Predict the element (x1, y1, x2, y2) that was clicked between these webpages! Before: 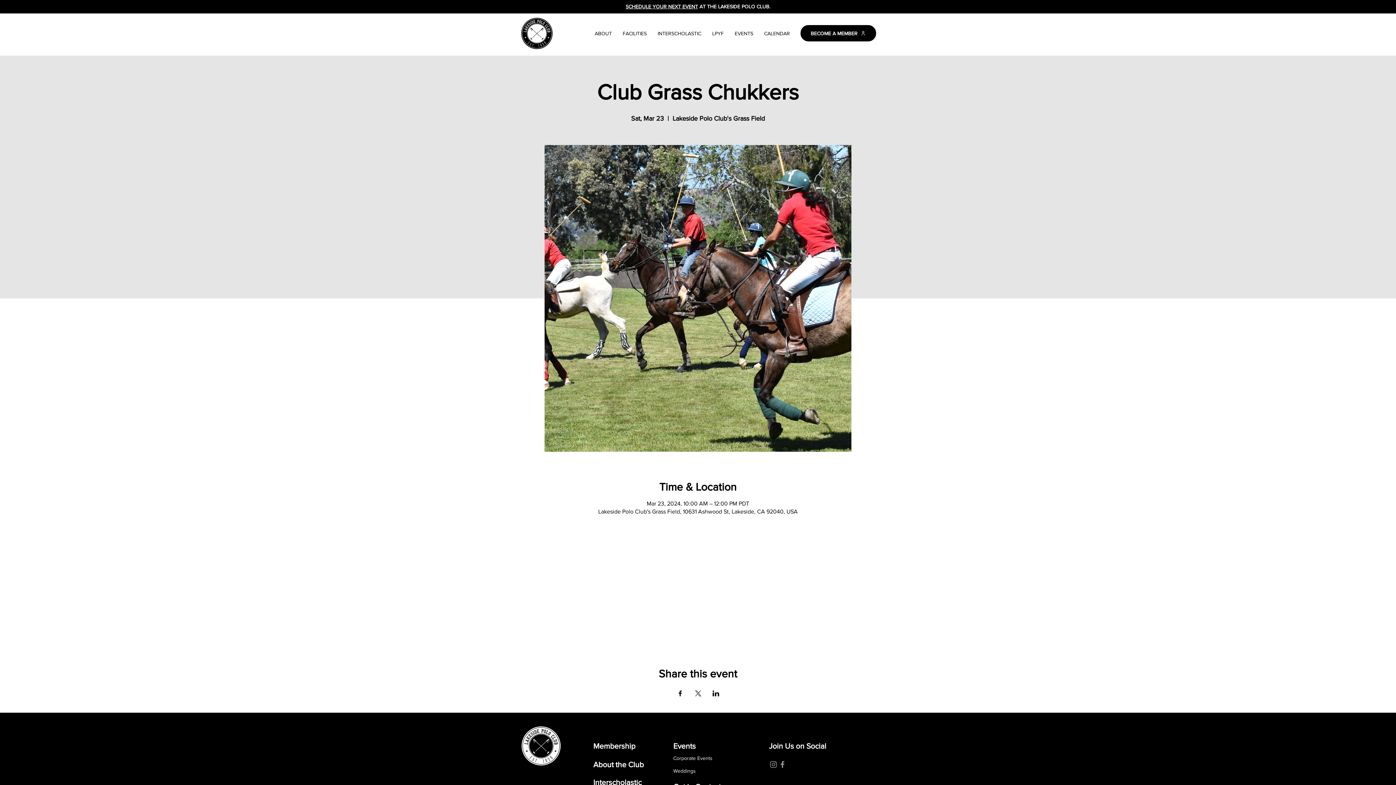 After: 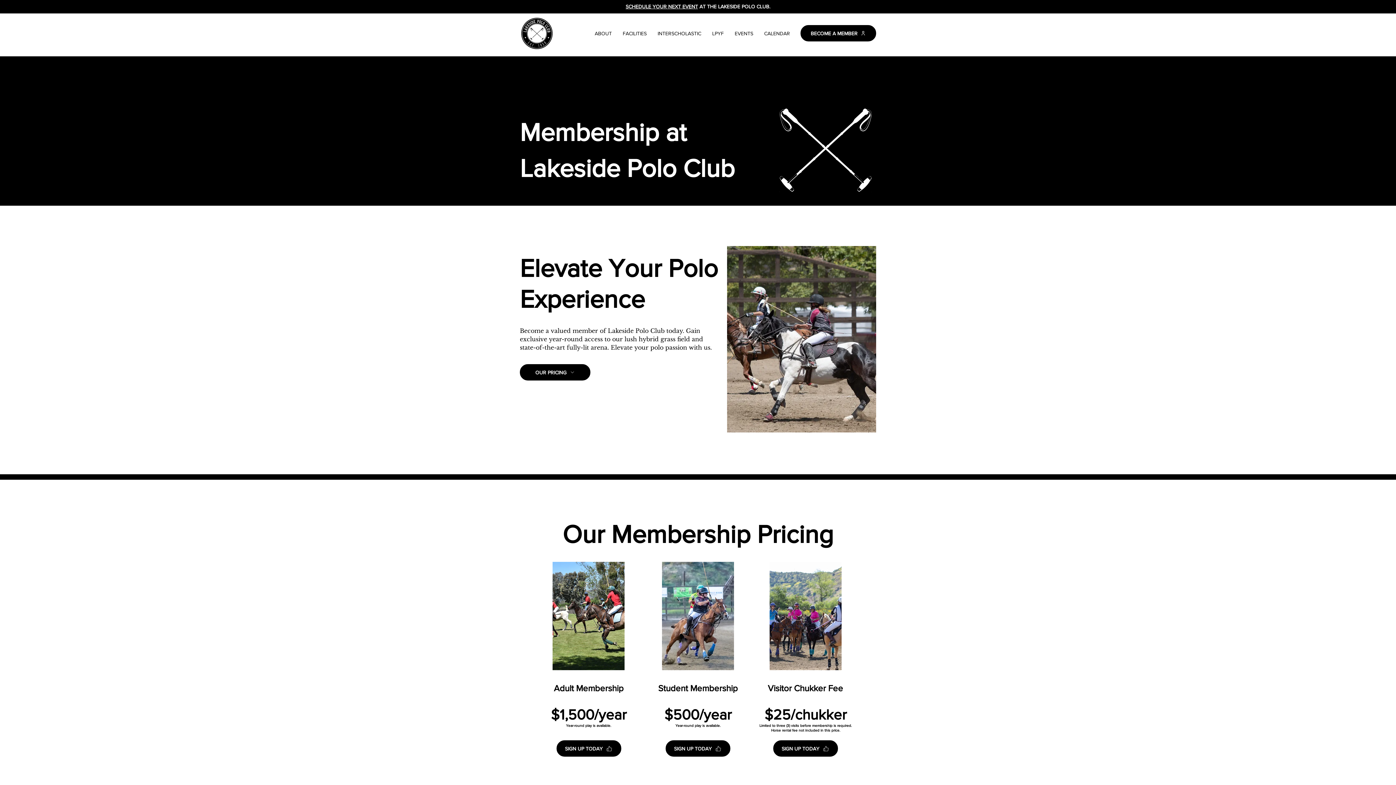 Action: bbox: (800, 25, 876, 41) label: BECOME A MEMBER